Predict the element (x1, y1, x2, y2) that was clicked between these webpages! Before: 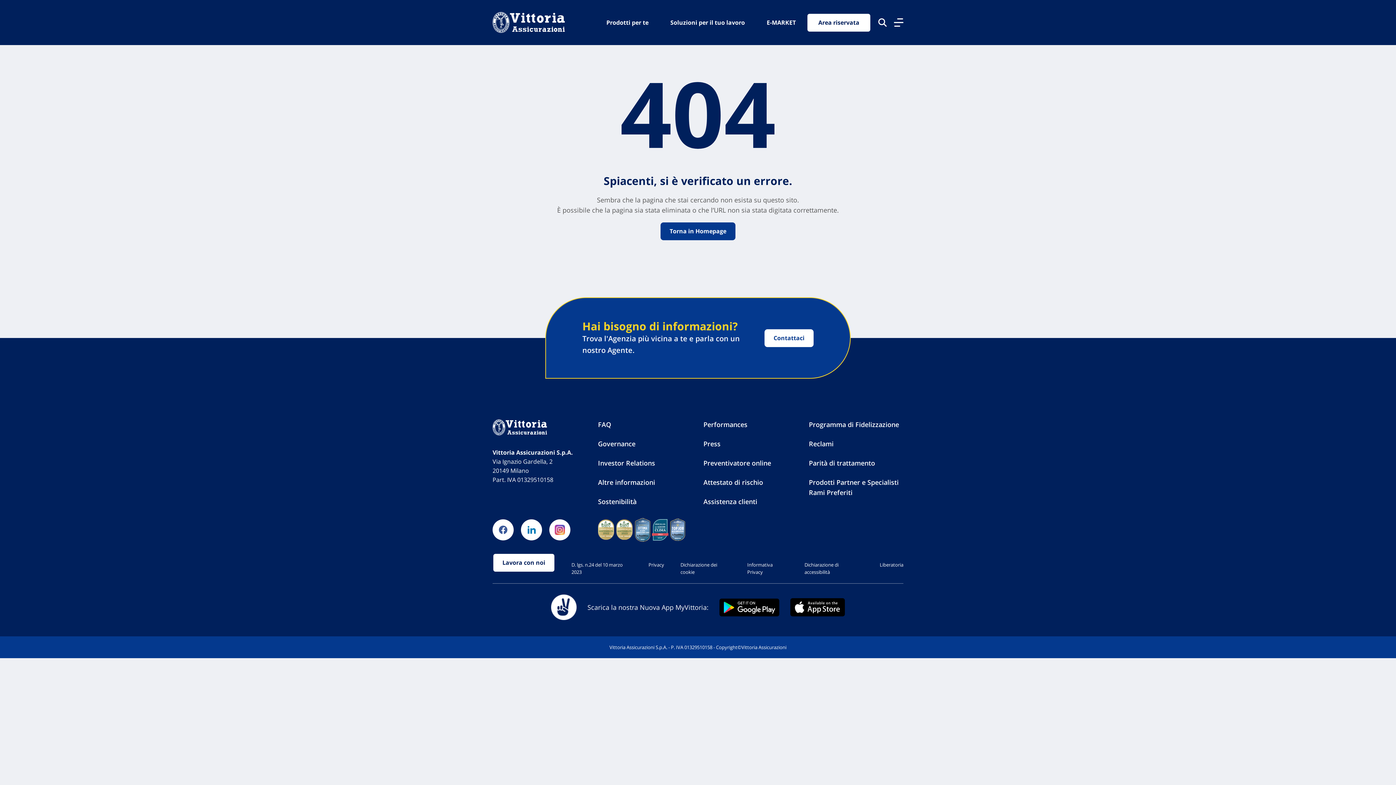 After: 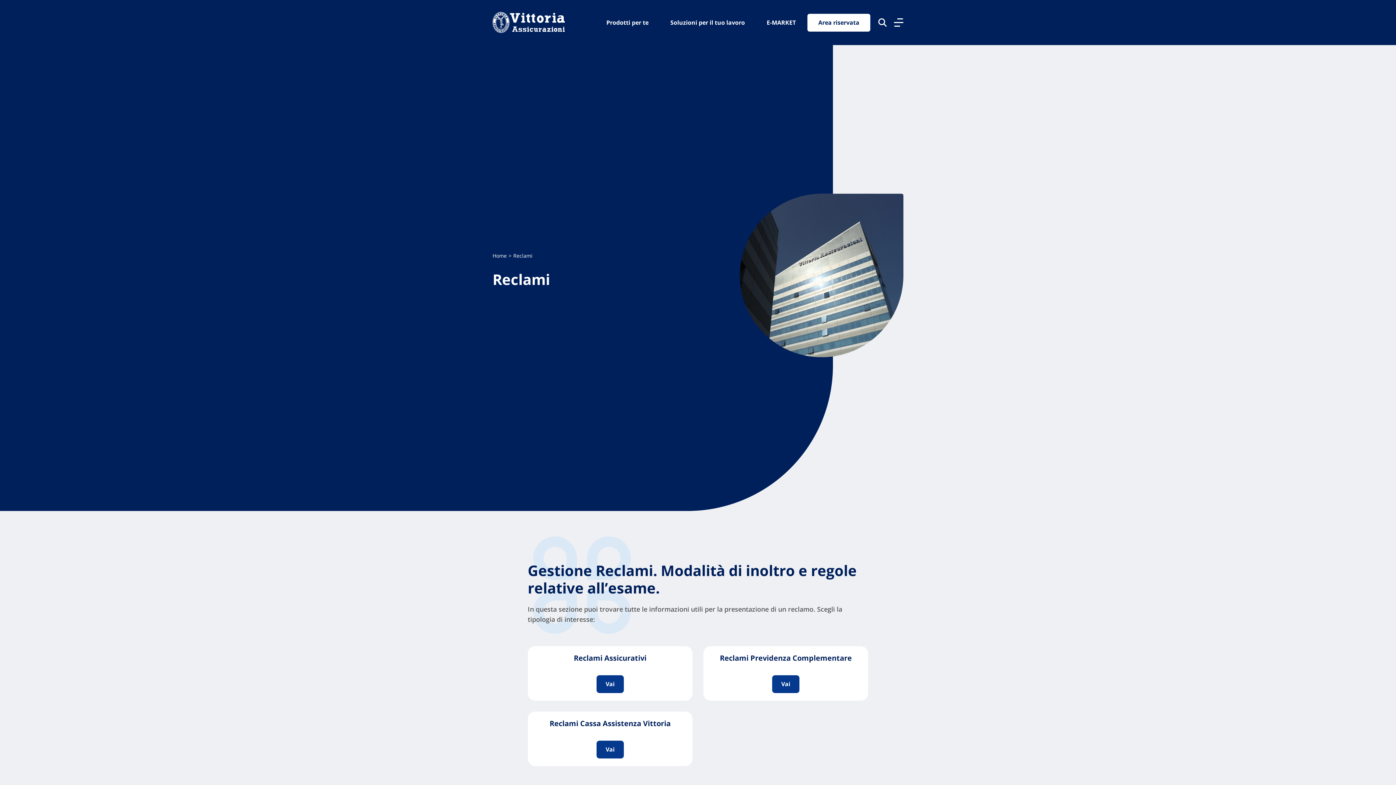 Action: label: Reclami bbox: (809, 439, 833, 448)